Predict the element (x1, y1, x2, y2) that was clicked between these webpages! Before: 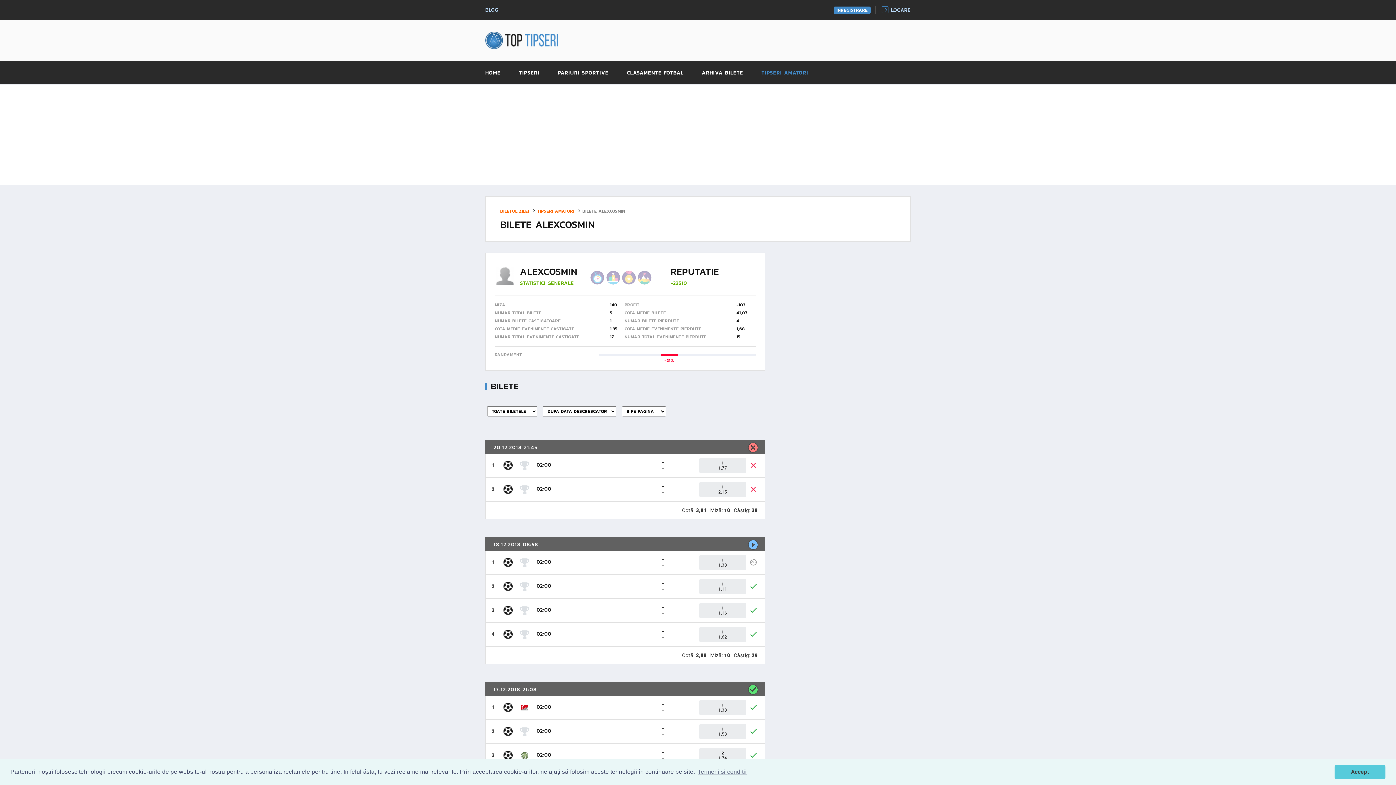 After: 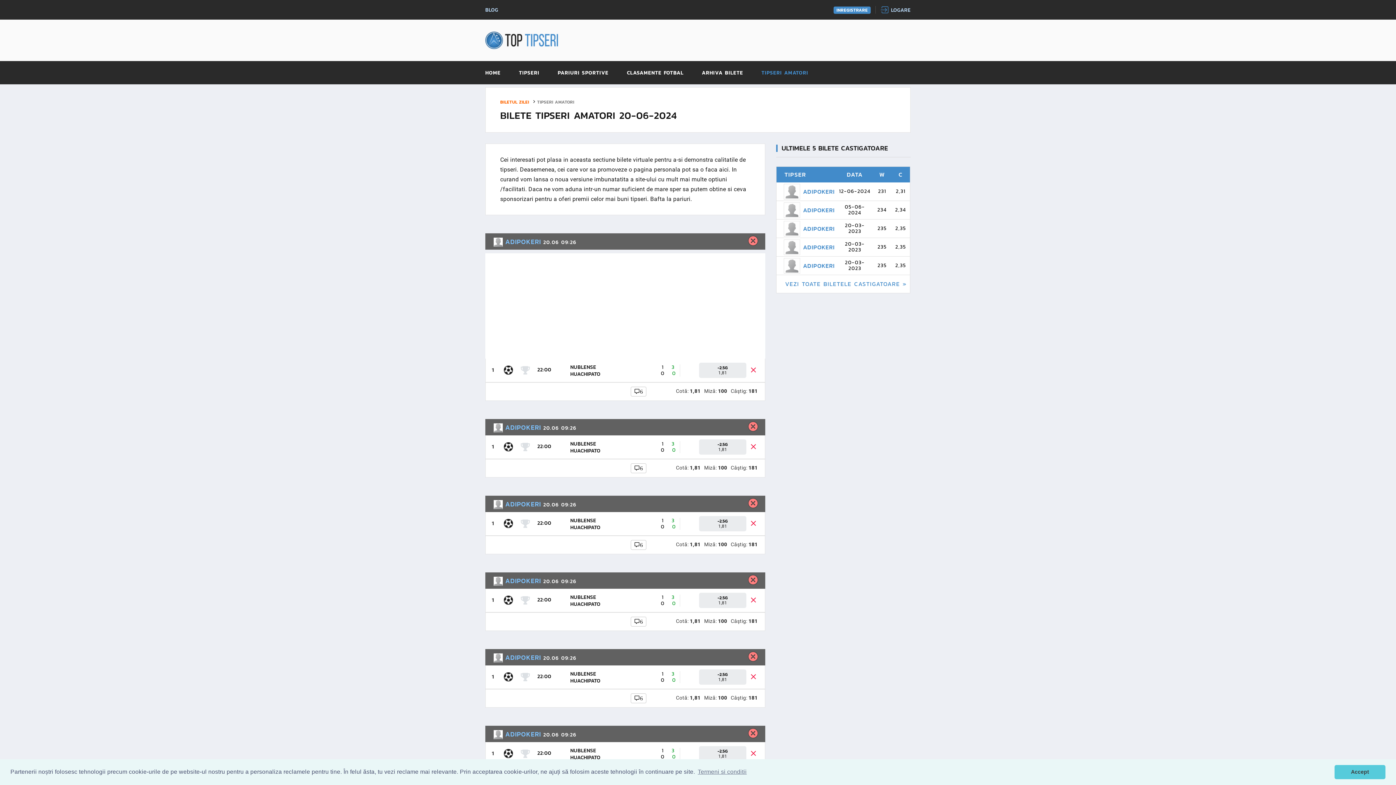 Action: label: TIPSERI AMATORI bbox: (537, 207, 574, 214)